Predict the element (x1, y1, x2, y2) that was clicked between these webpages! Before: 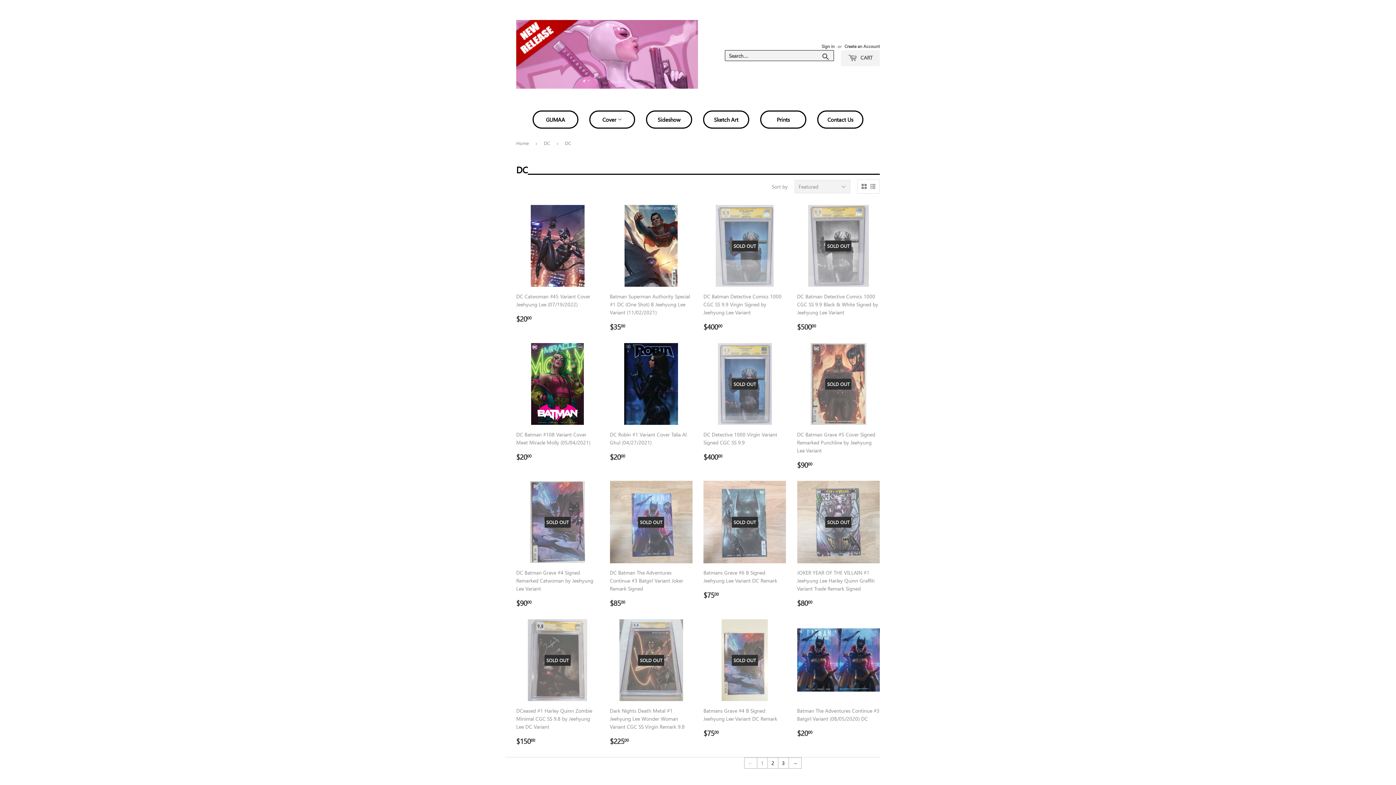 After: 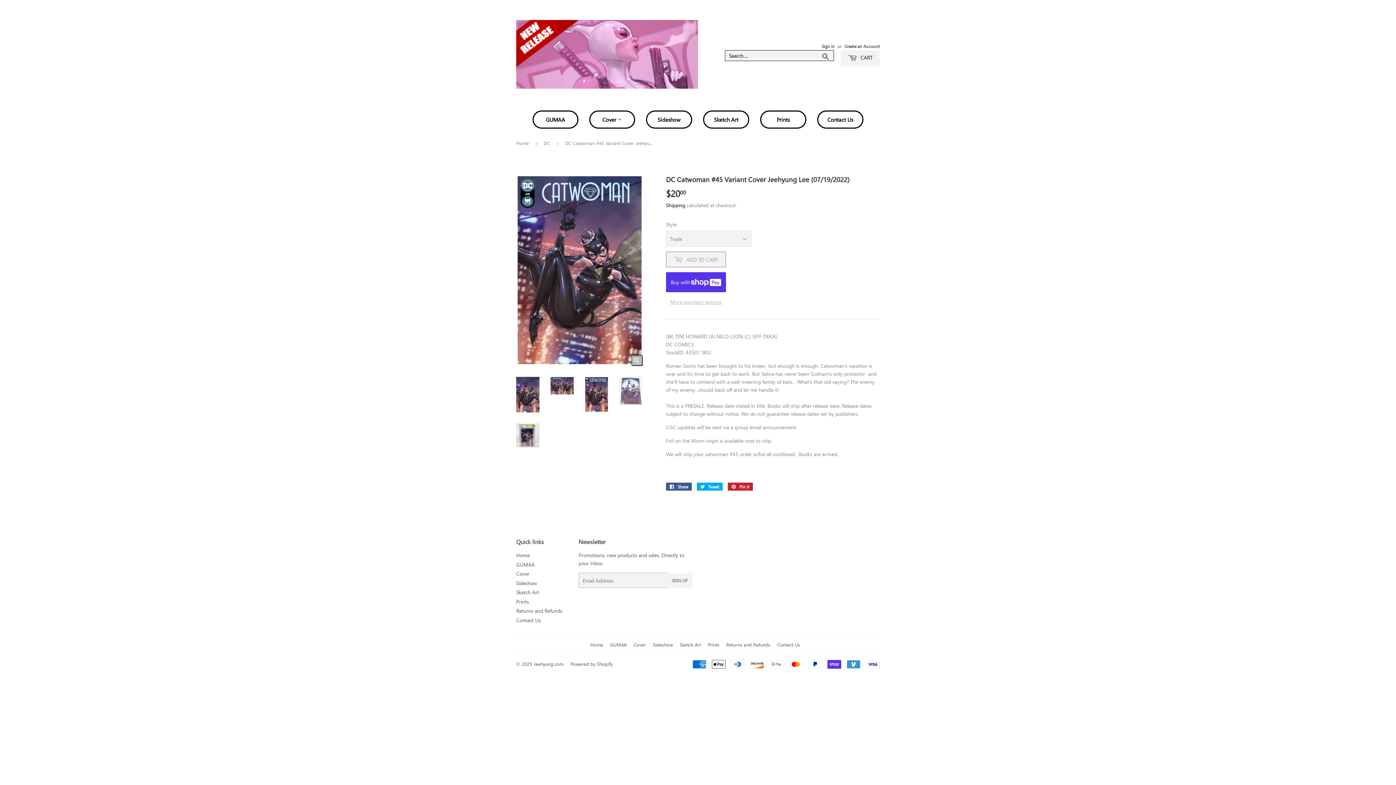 Action: bbox: (516, 204, 599, 324) label: DC Catwoman #45 Variant Cover Jeehyung Lee (07/19/2022)

Regular price
$2000
$20.00